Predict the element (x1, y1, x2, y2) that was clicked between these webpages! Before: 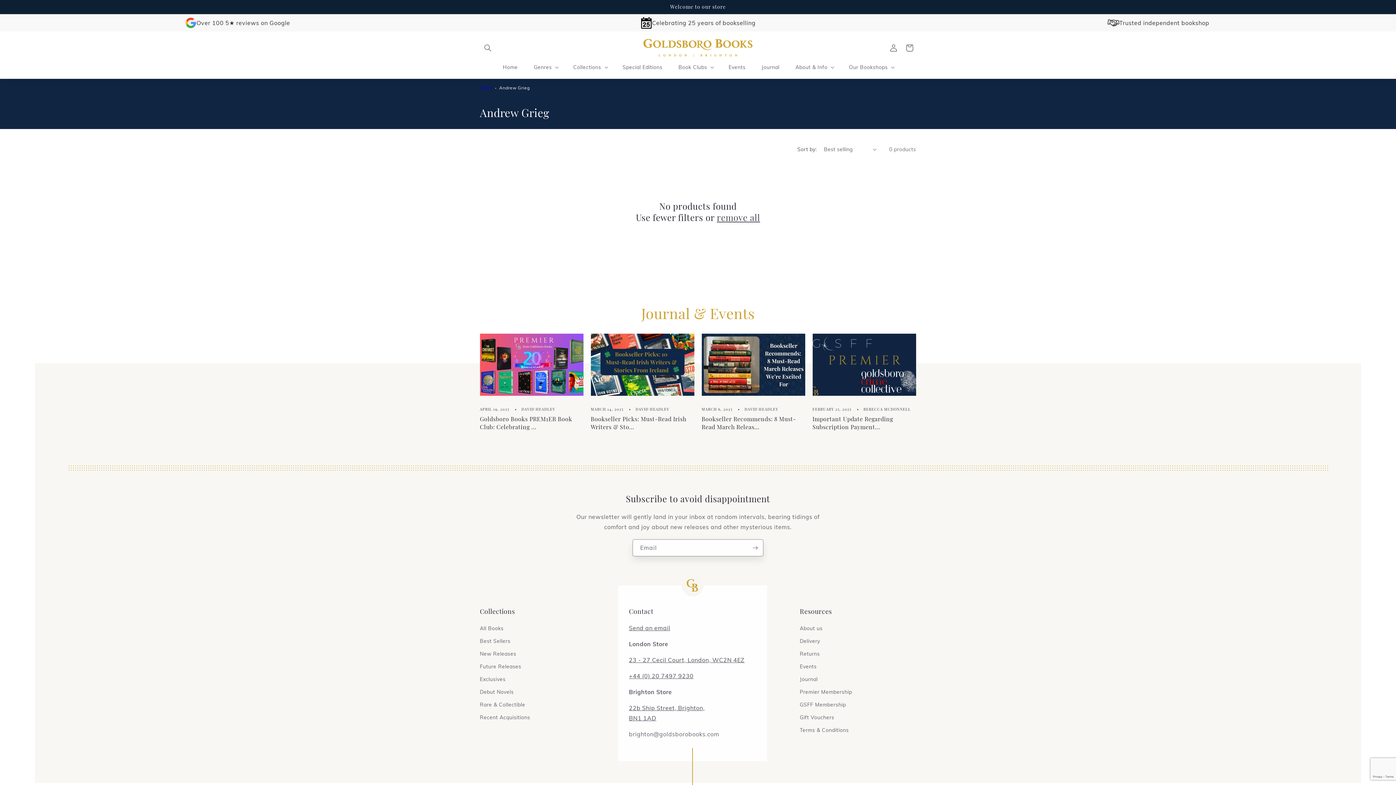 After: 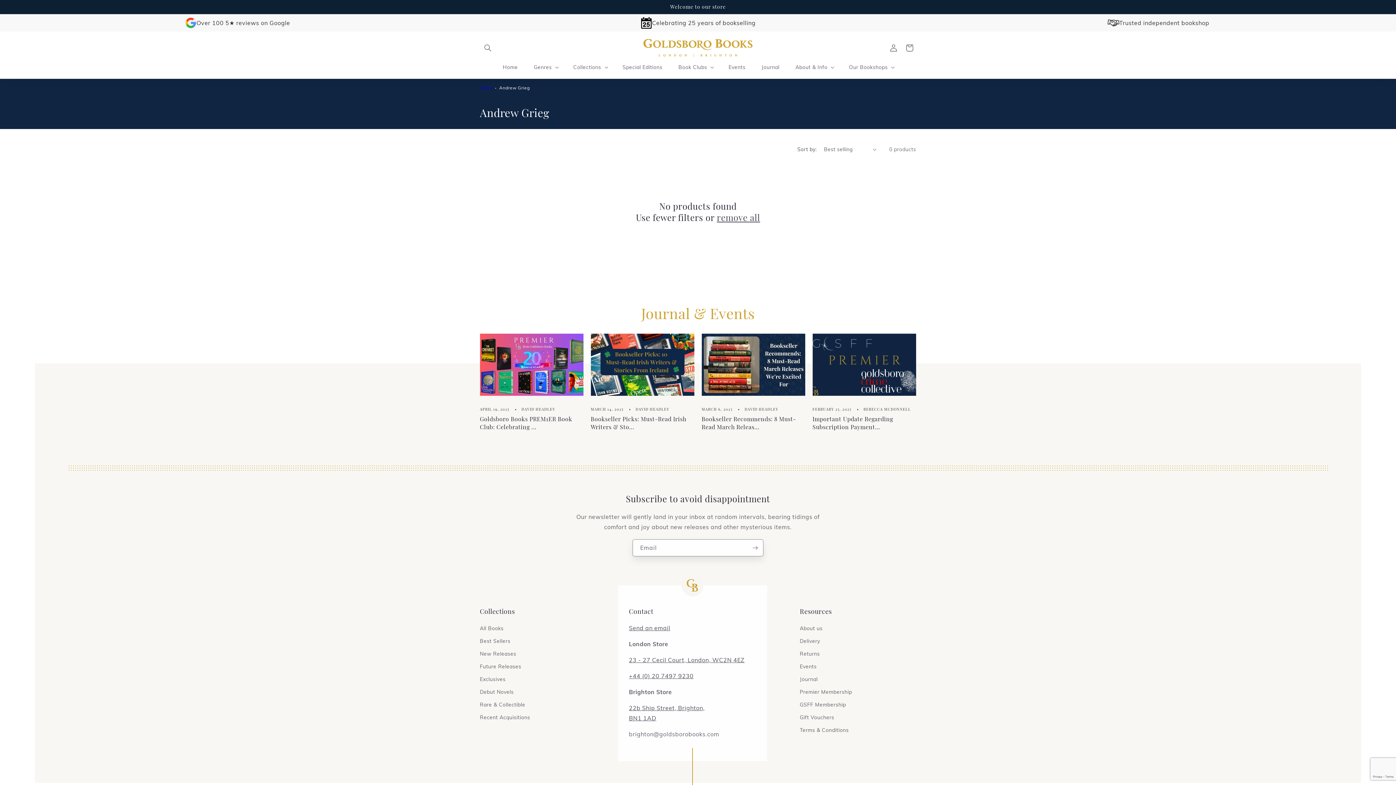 Action: bbox: (499, 85, 529, 90) label: Andrew Grieg